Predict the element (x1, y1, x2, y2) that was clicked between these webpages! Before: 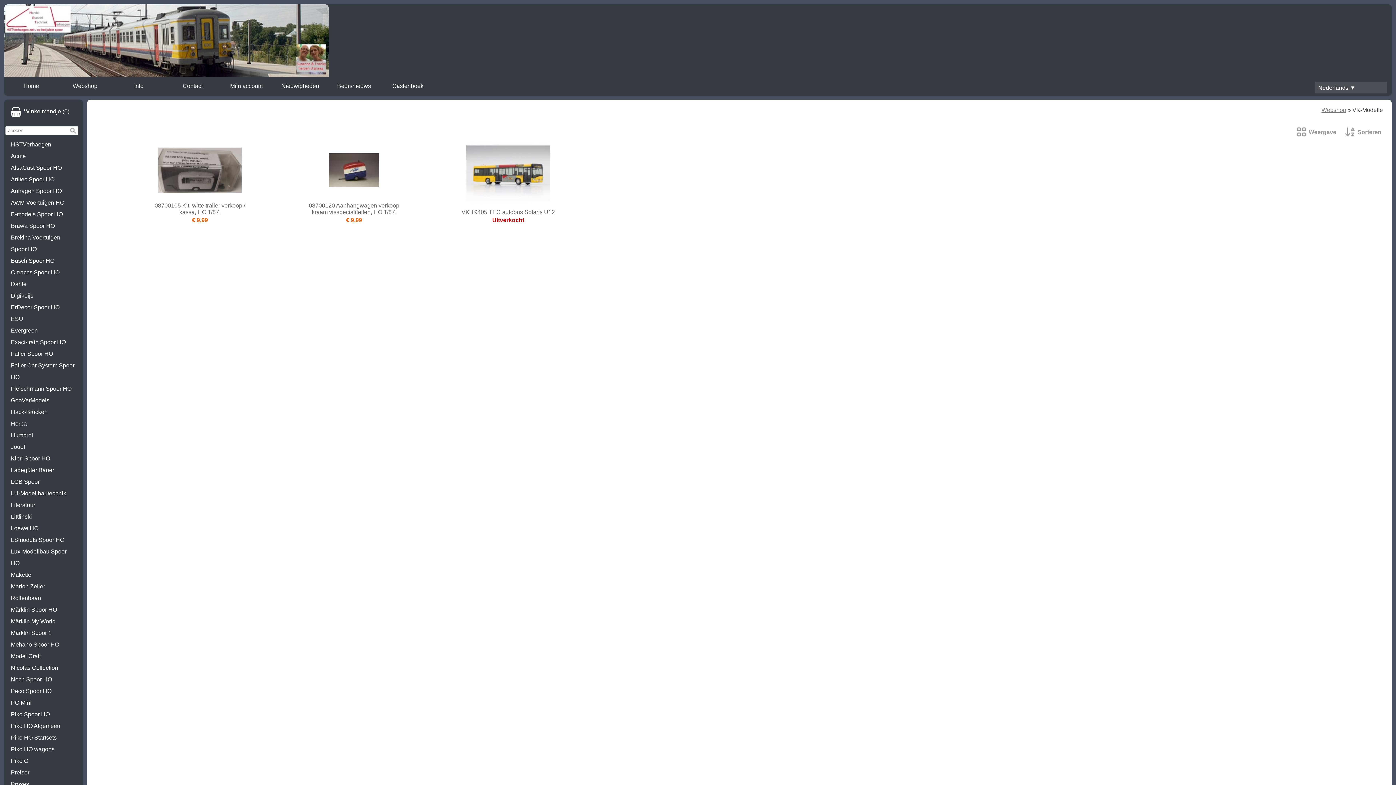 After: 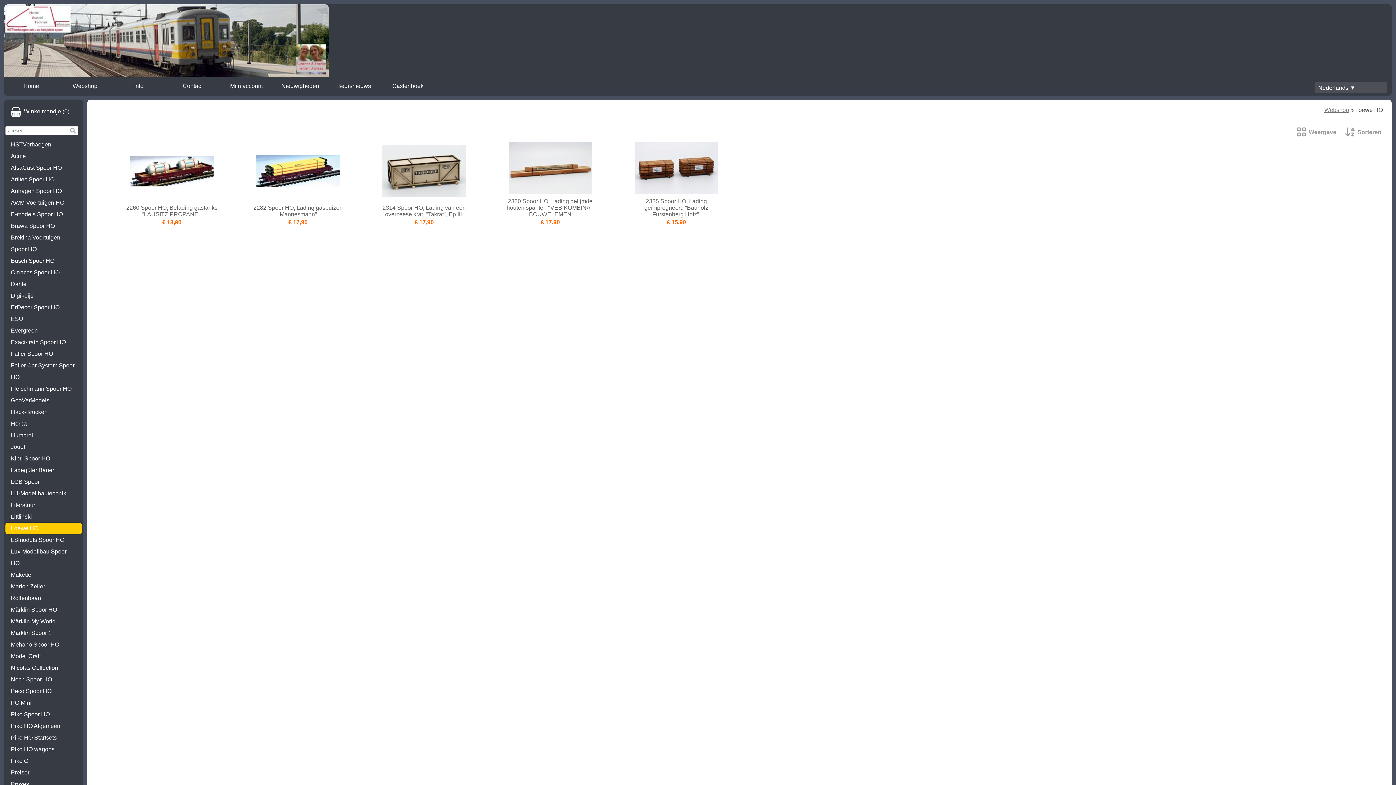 Action: label: Loewe HO bbox: (5, 522, 81, 534)